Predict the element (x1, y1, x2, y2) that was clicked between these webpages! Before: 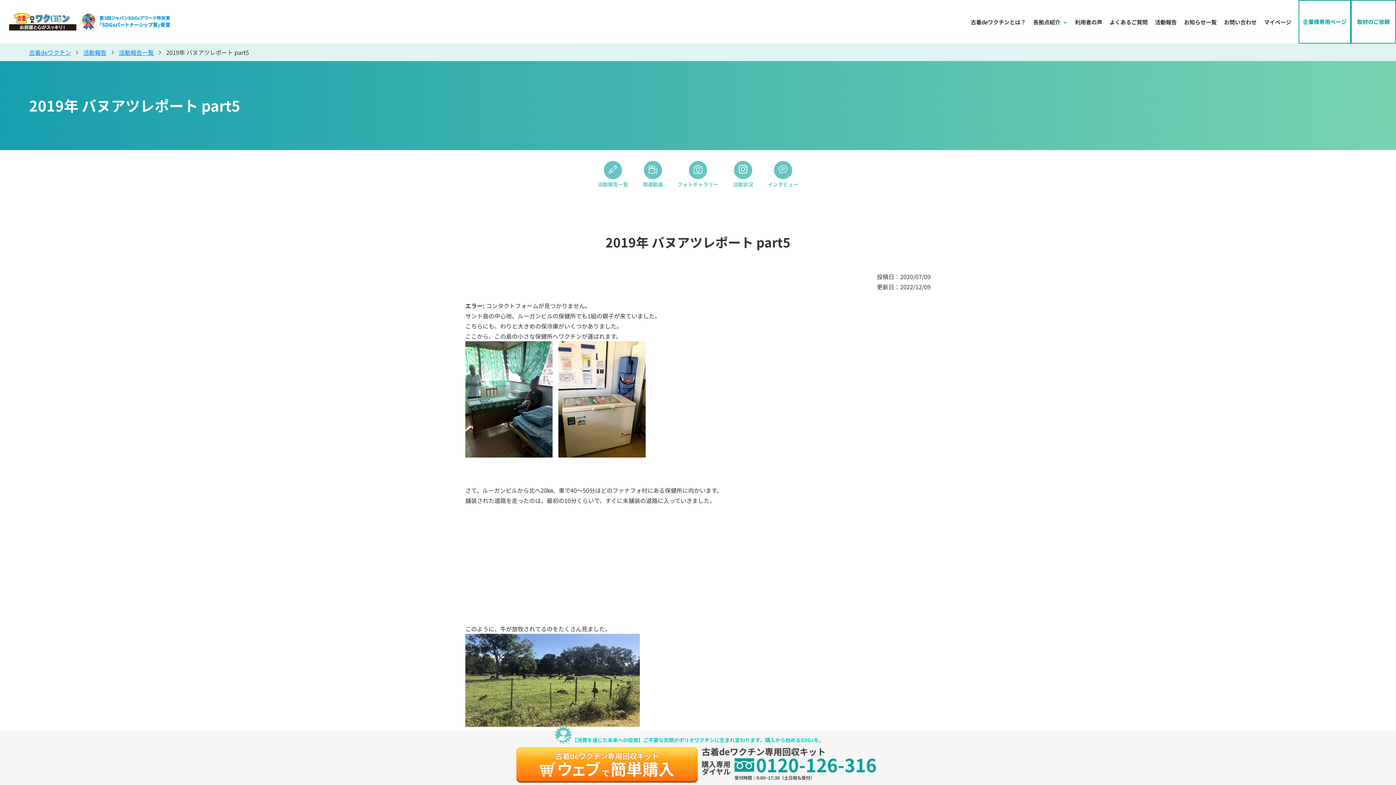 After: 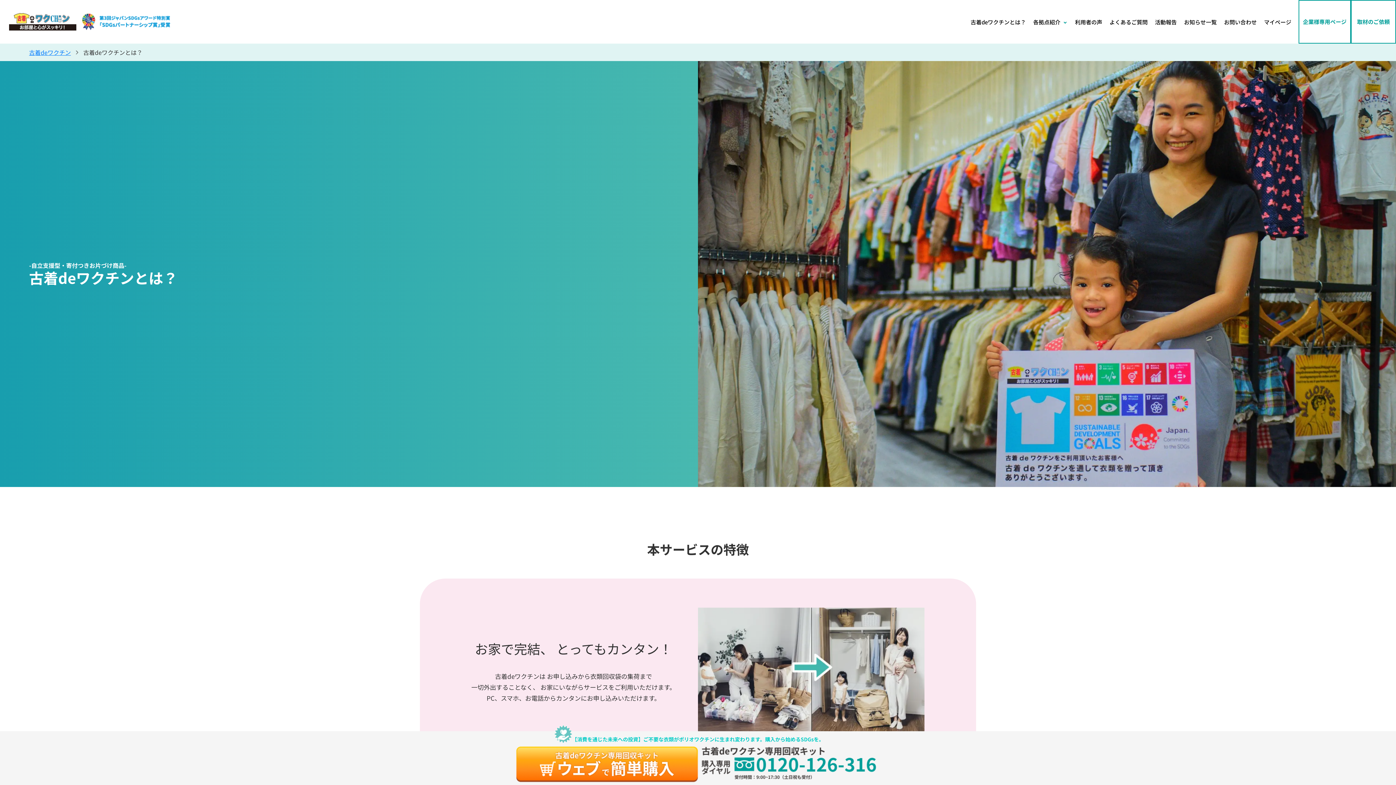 Action: label: 古着deワクチンとは？ bbox: (970, 18, 1026, 25)